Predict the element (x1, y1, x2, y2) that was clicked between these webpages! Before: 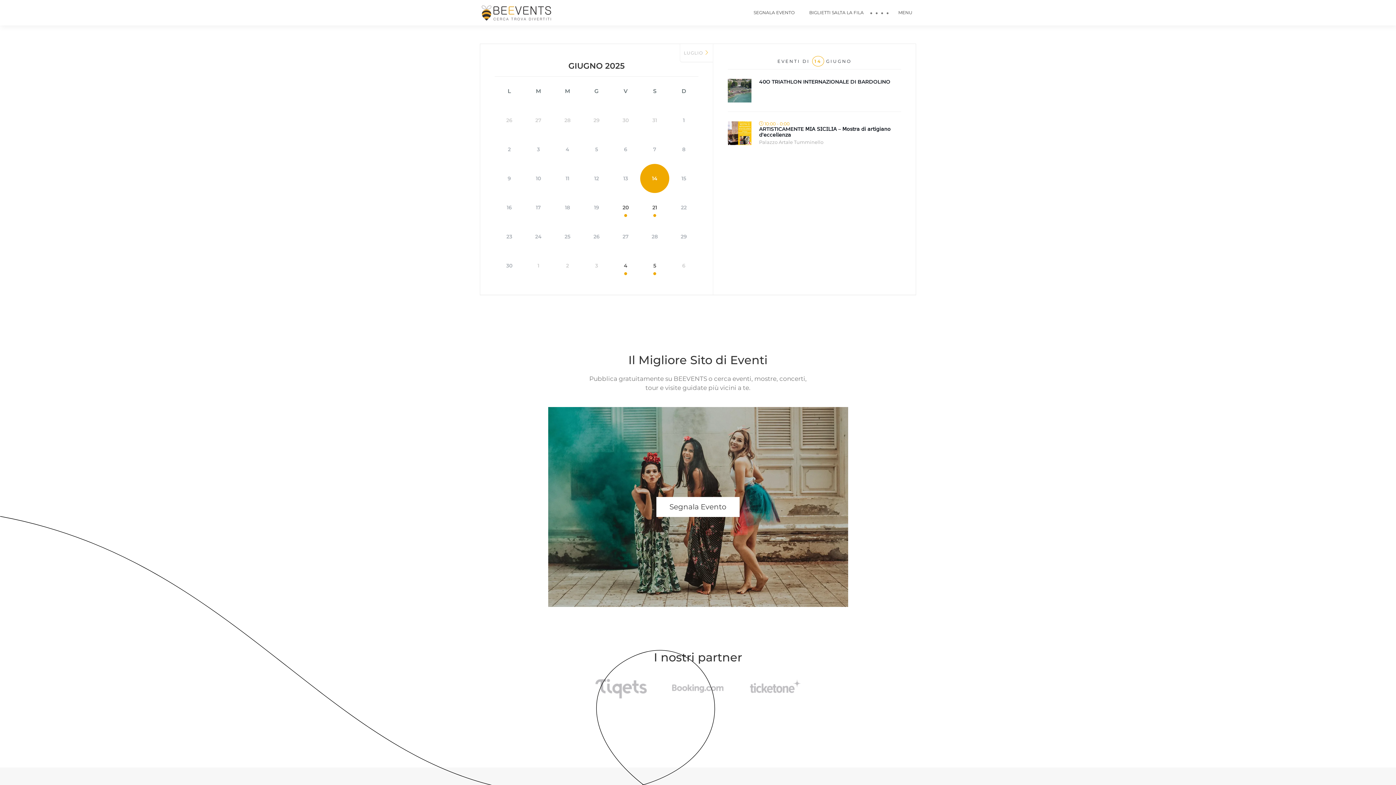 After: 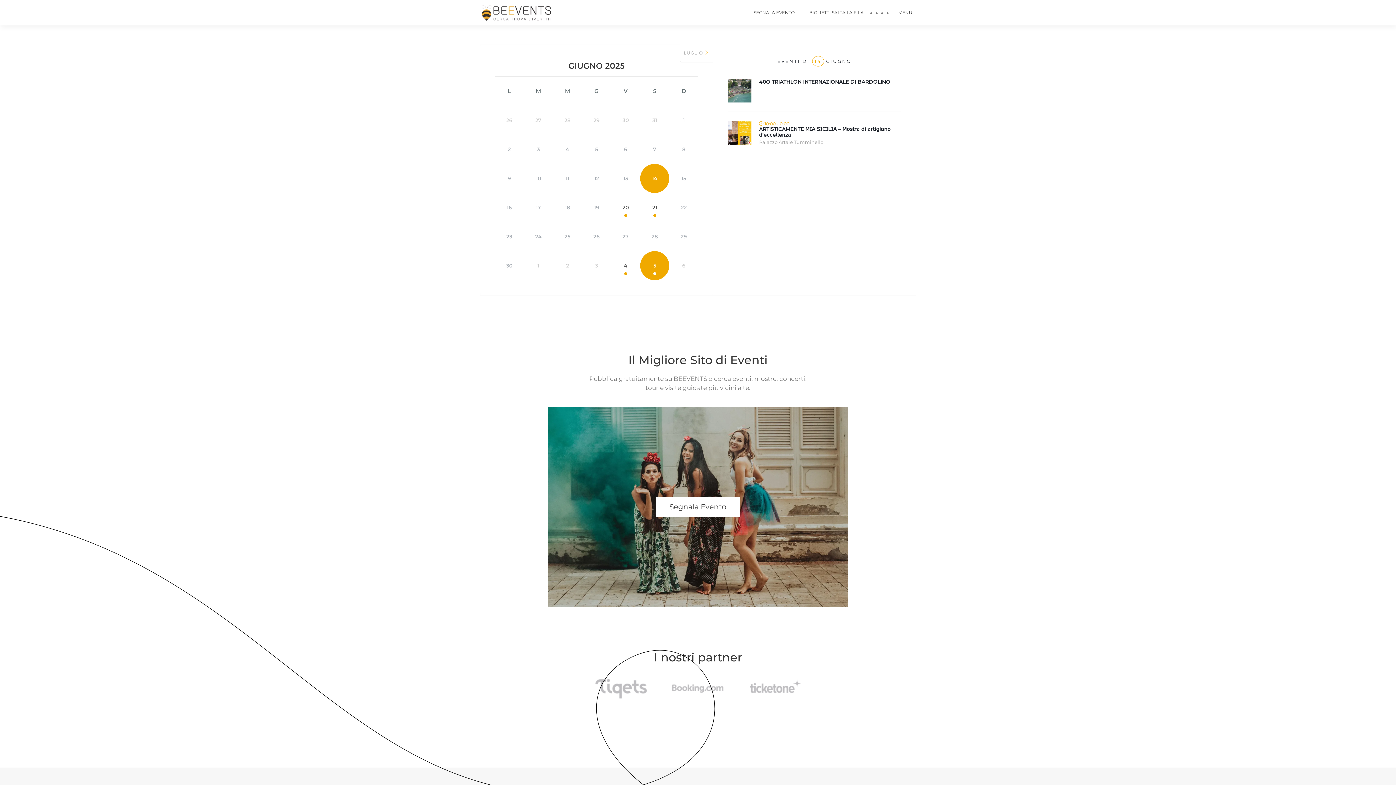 Action: label: 5 bbox: (640, 251, 669, 280)